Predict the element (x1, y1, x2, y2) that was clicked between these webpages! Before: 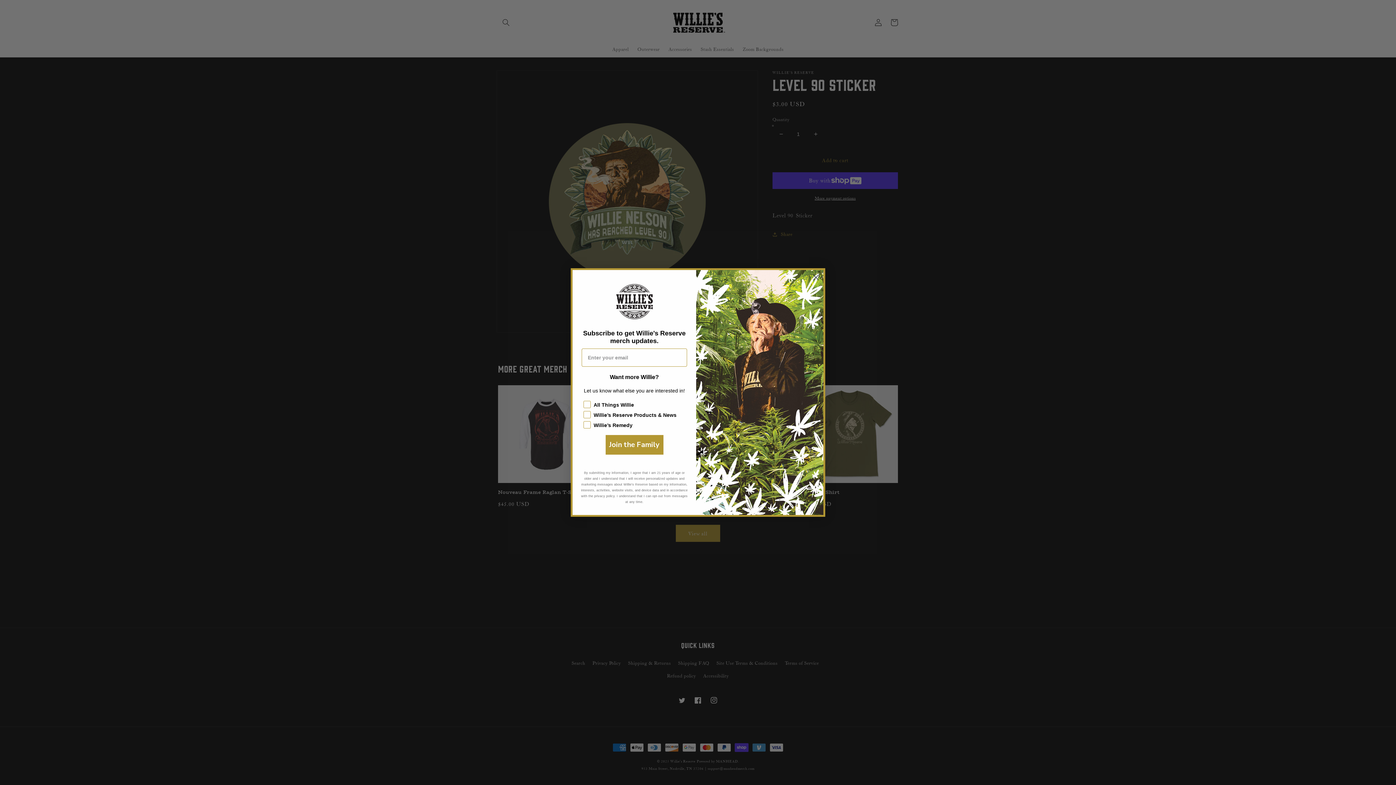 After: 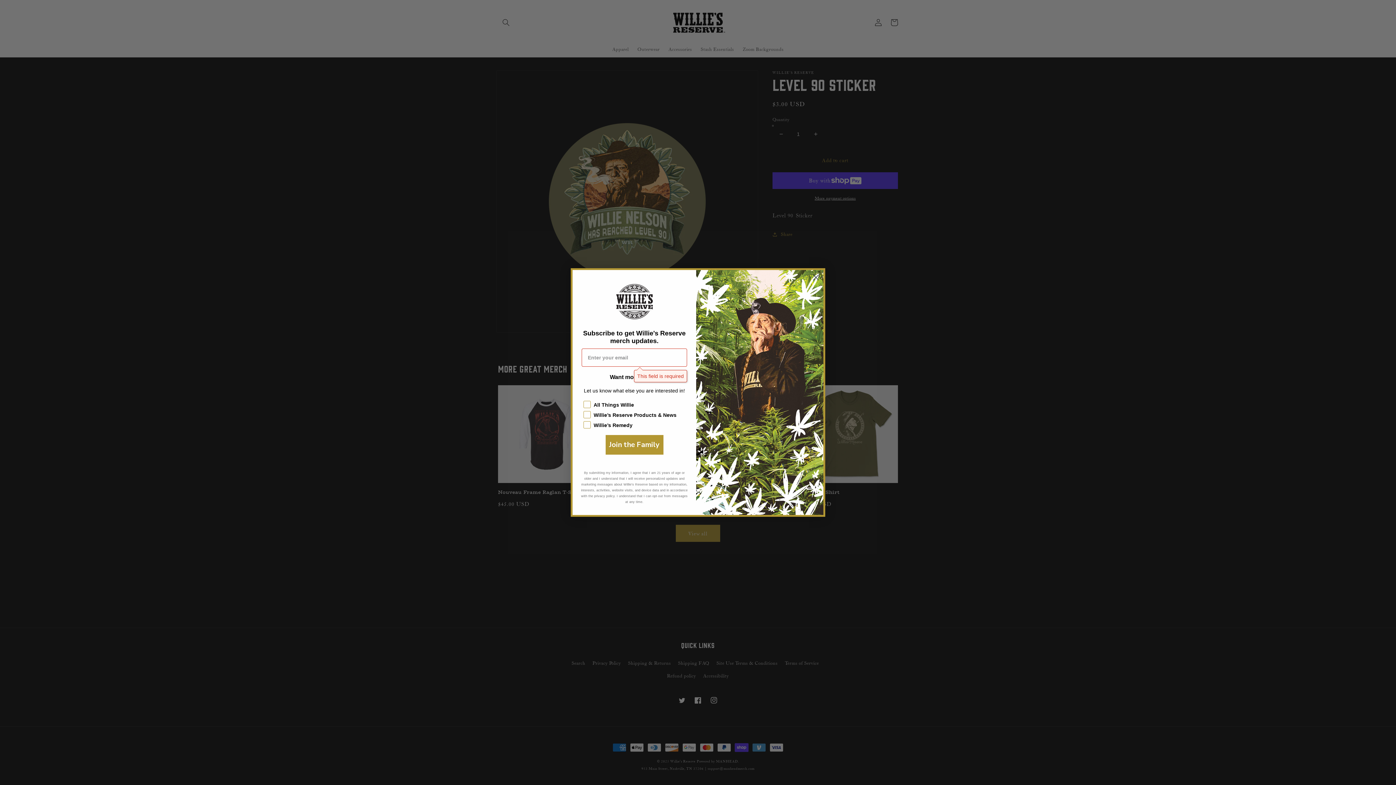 Action: label: Join the Family bbox: (604, 414, 664, 434)